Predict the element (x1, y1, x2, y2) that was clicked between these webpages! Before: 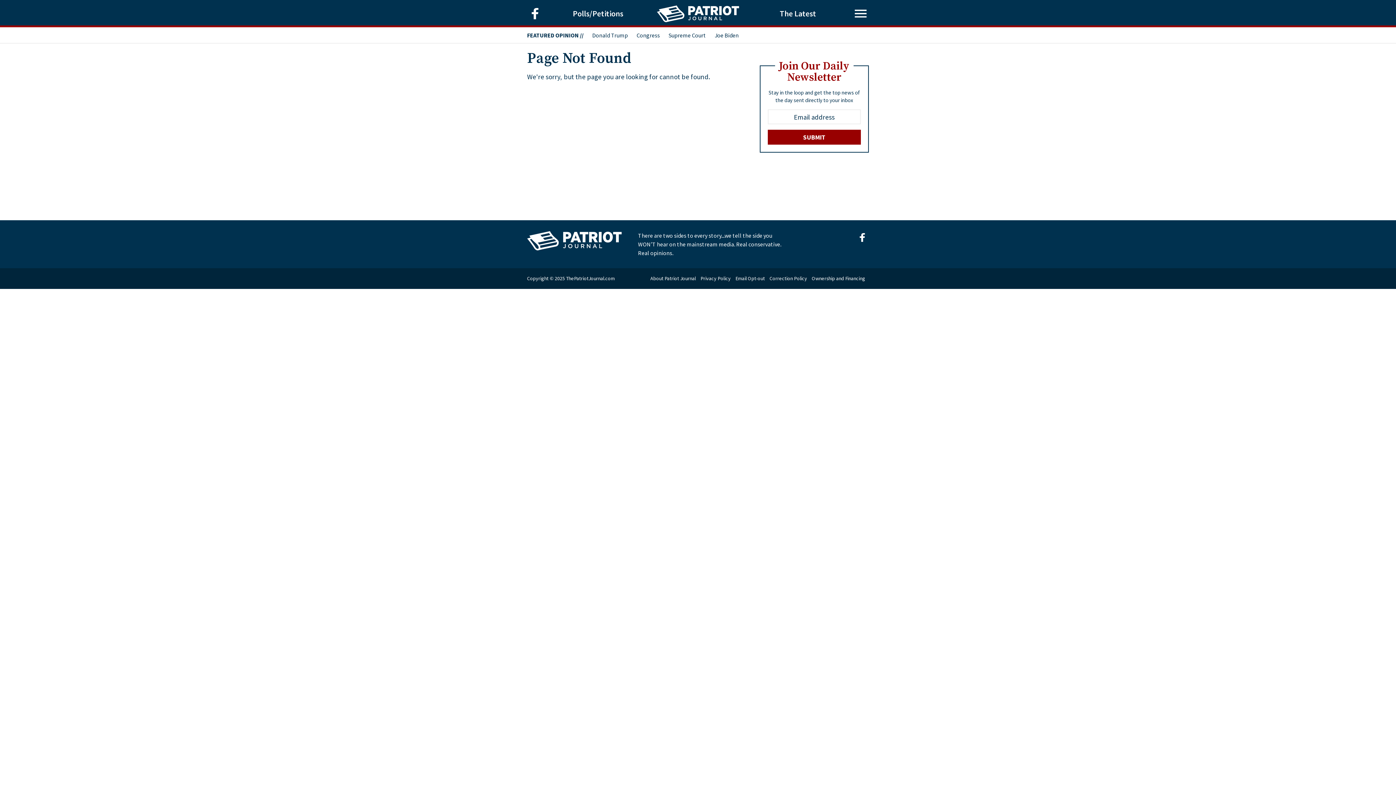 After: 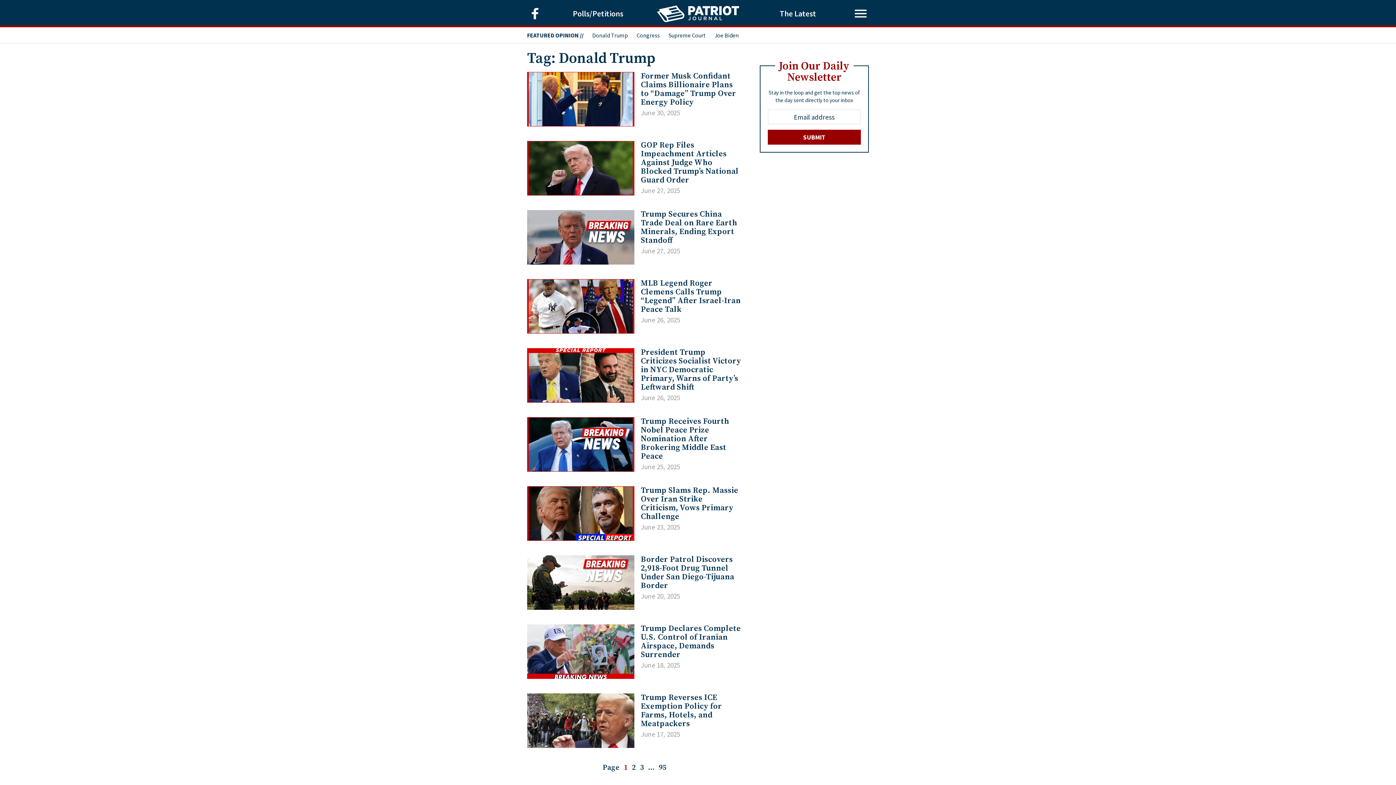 Action: label: Donald Trump bbox: (592, 31, 628, 38)